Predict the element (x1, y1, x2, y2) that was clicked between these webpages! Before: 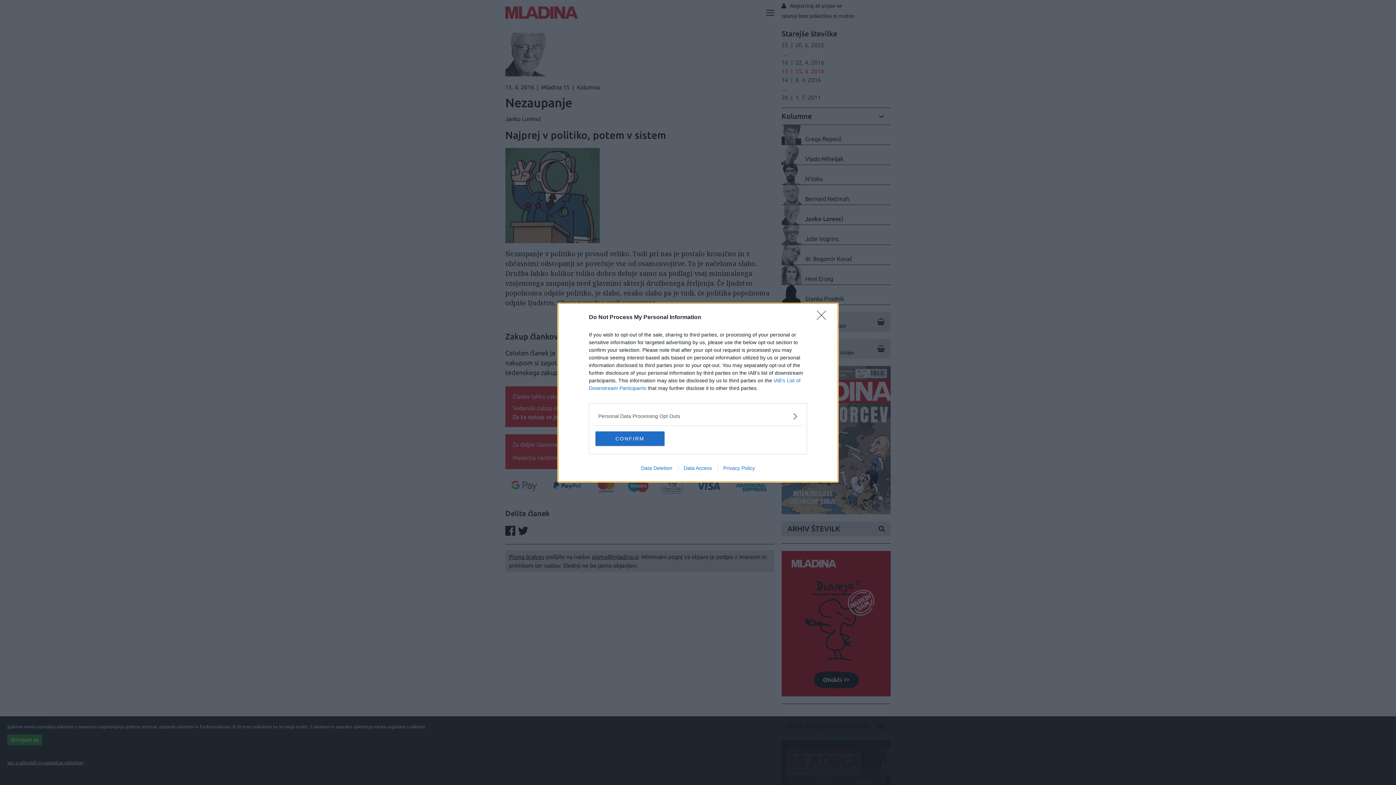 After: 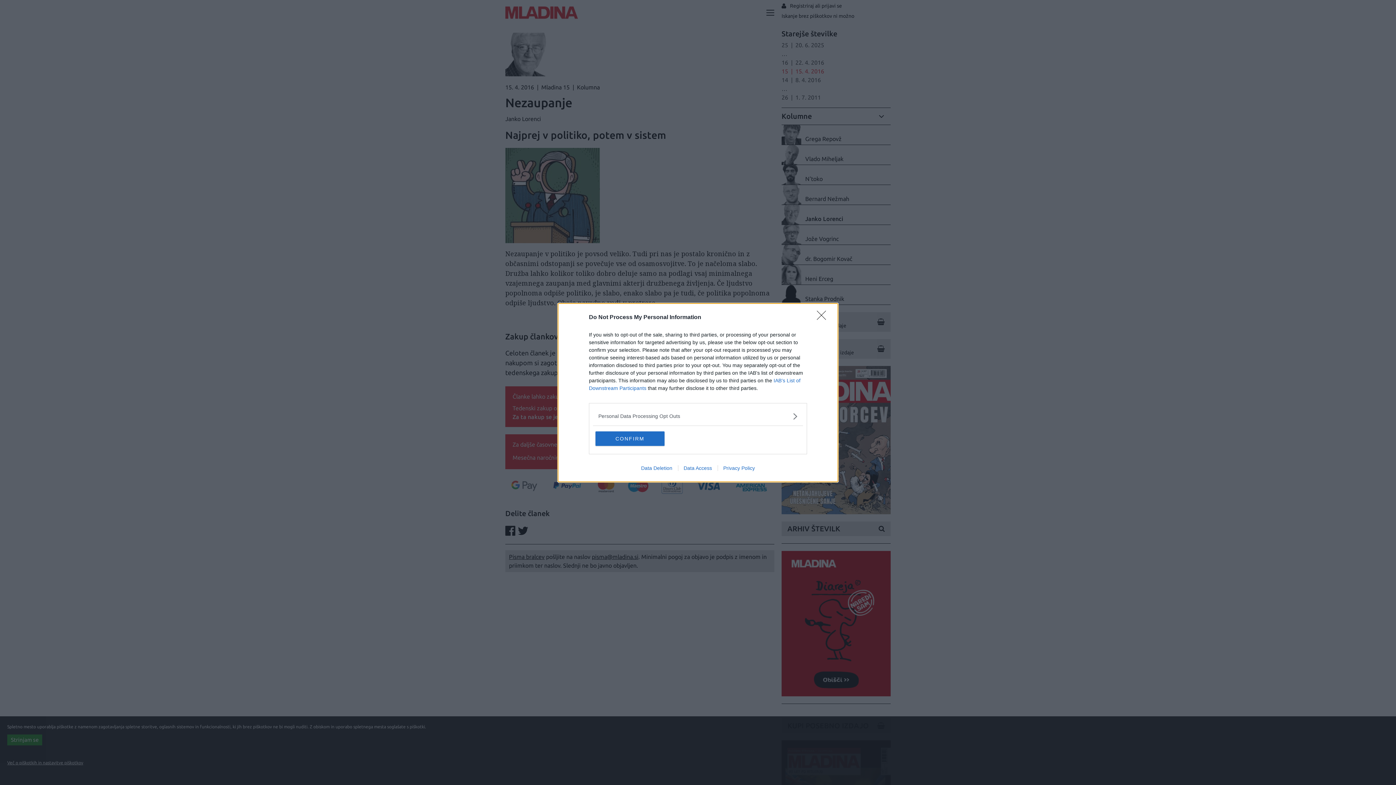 Action: bbox: (635, 465, 678, 471) label: Data Deletion